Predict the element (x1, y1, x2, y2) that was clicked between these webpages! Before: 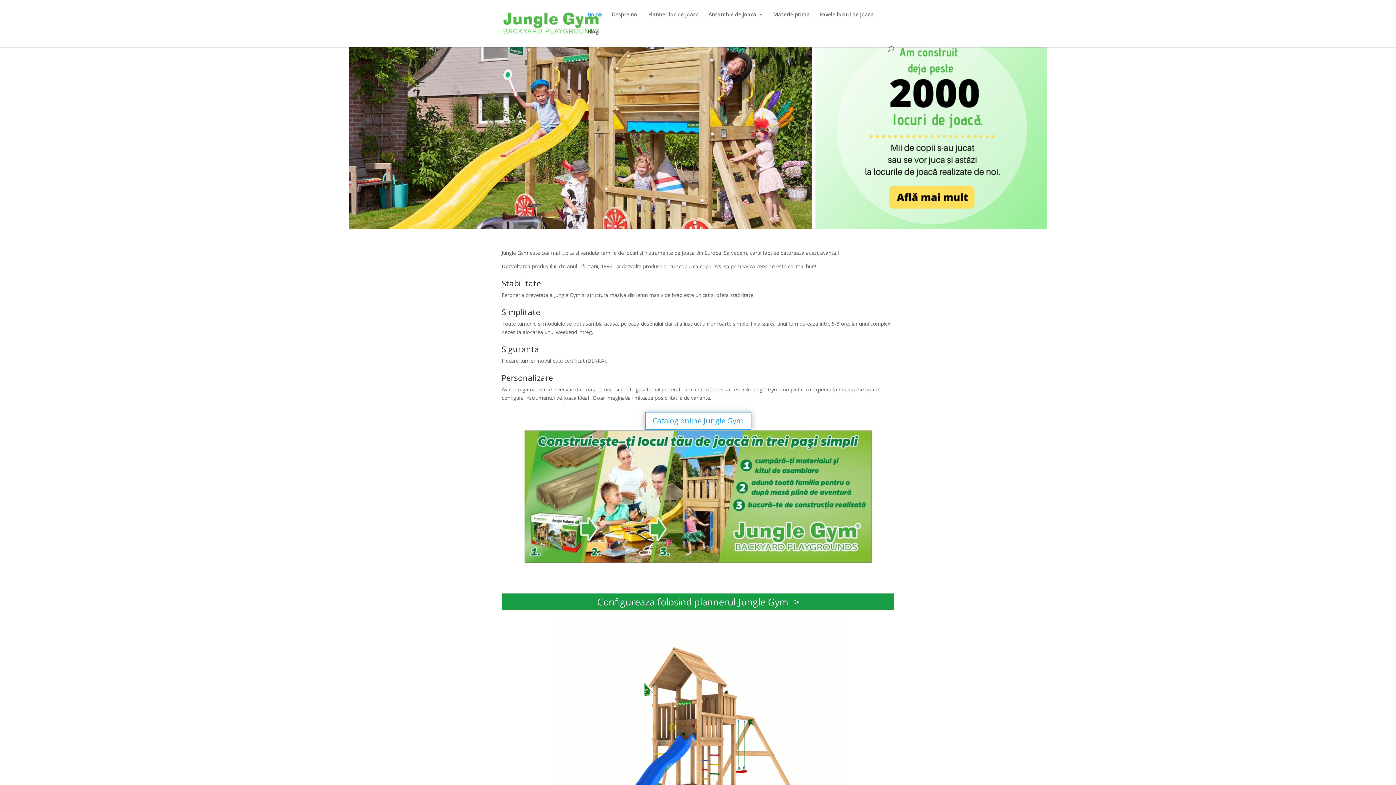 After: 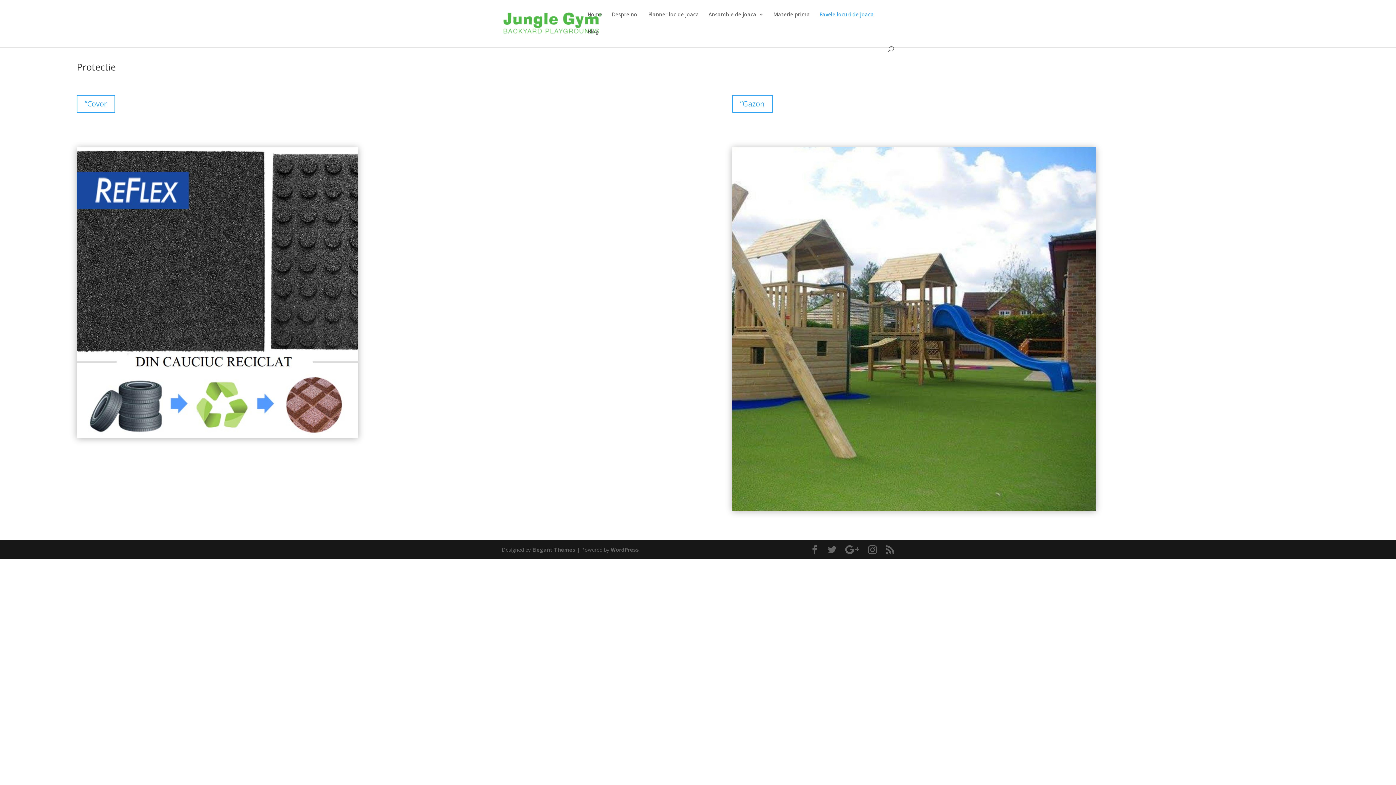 Action: bbox: (819, 12, 874, 29) label: Pavele locuri de joaca